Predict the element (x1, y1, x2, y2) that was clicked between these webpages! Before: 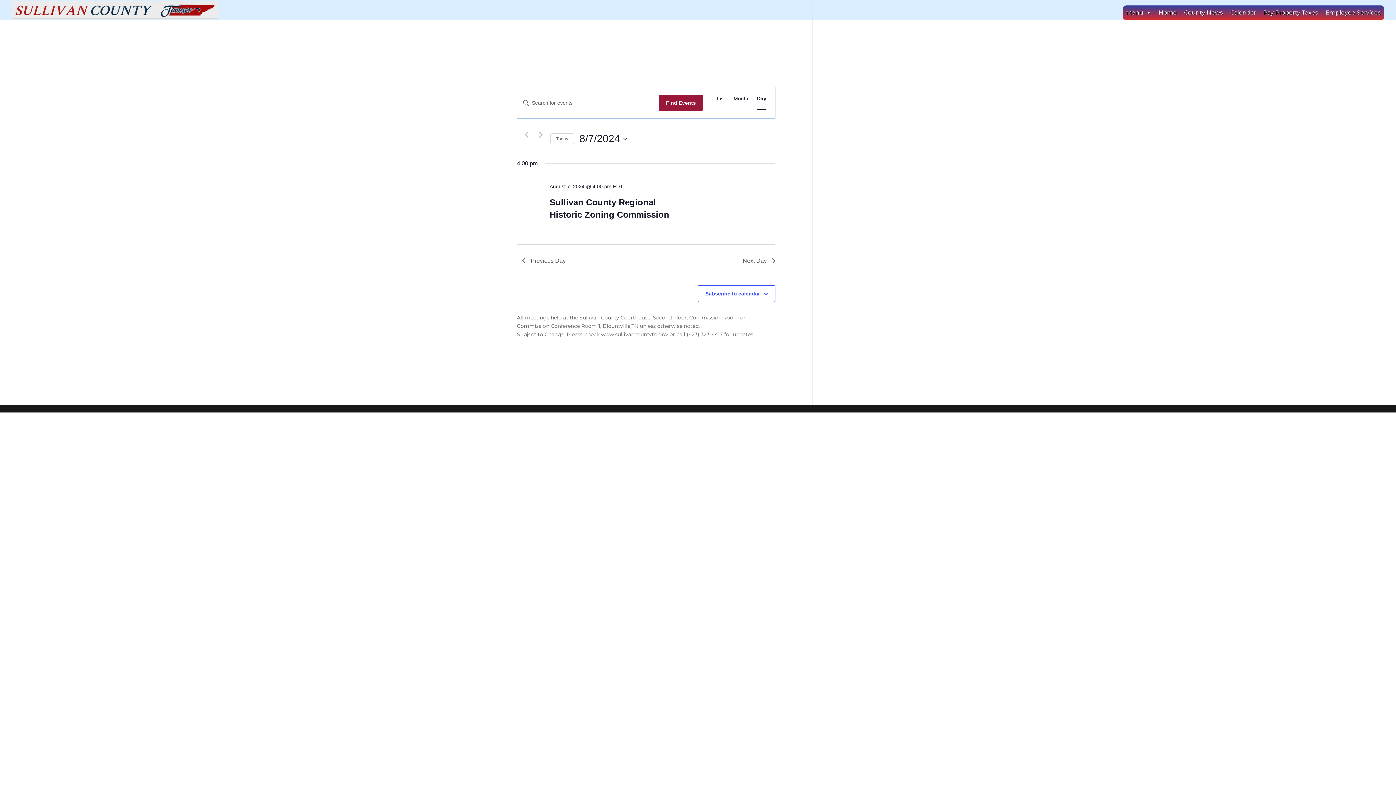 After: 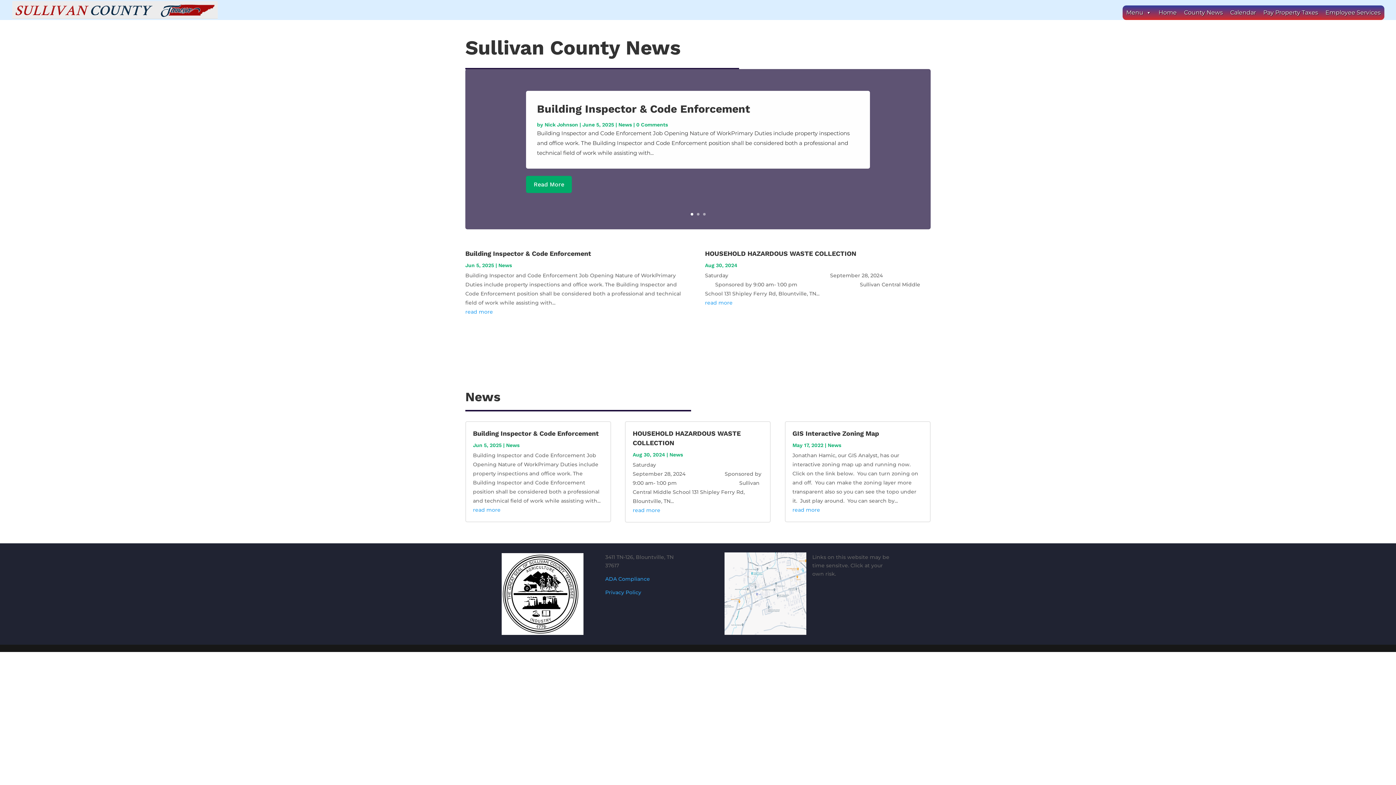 Action: bbox: (1180, 5, 1226, 20) label: County News